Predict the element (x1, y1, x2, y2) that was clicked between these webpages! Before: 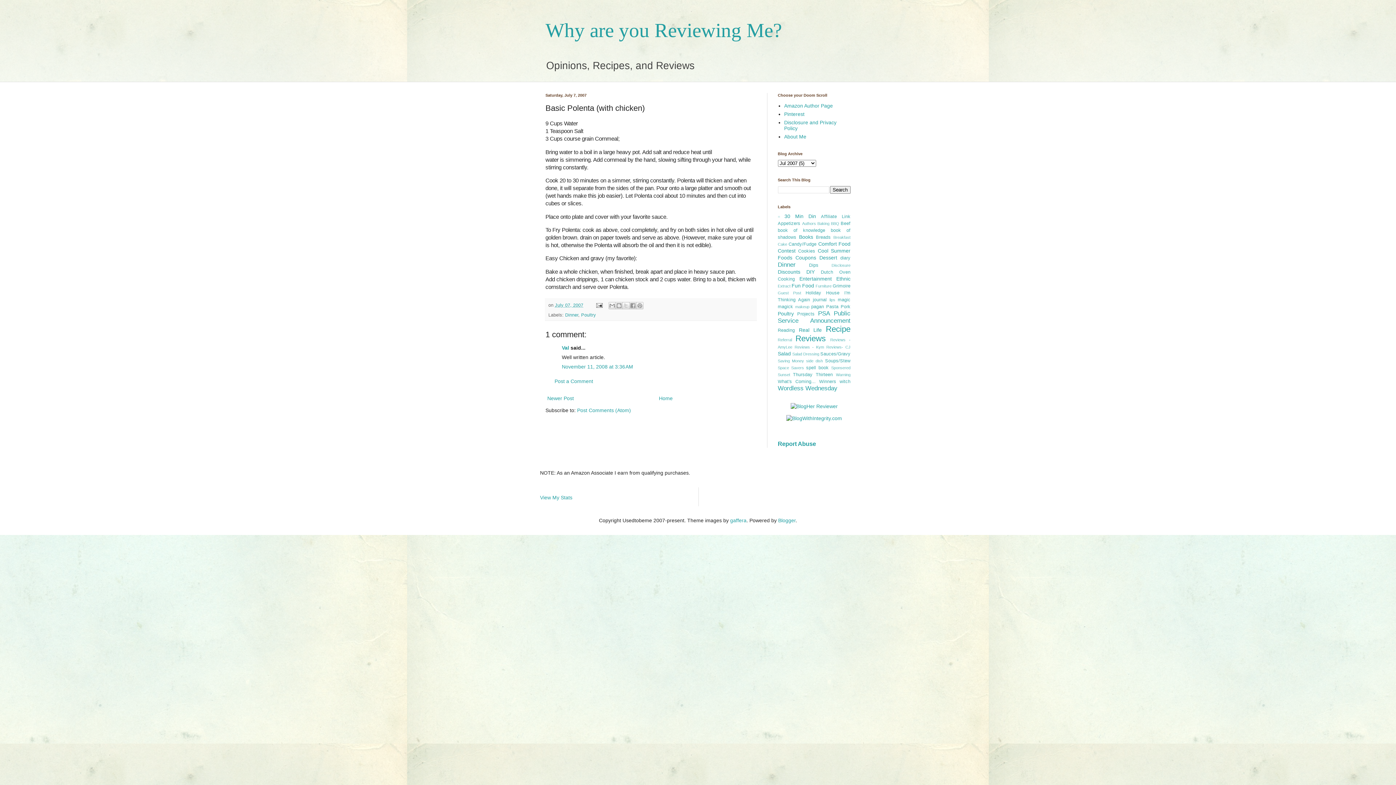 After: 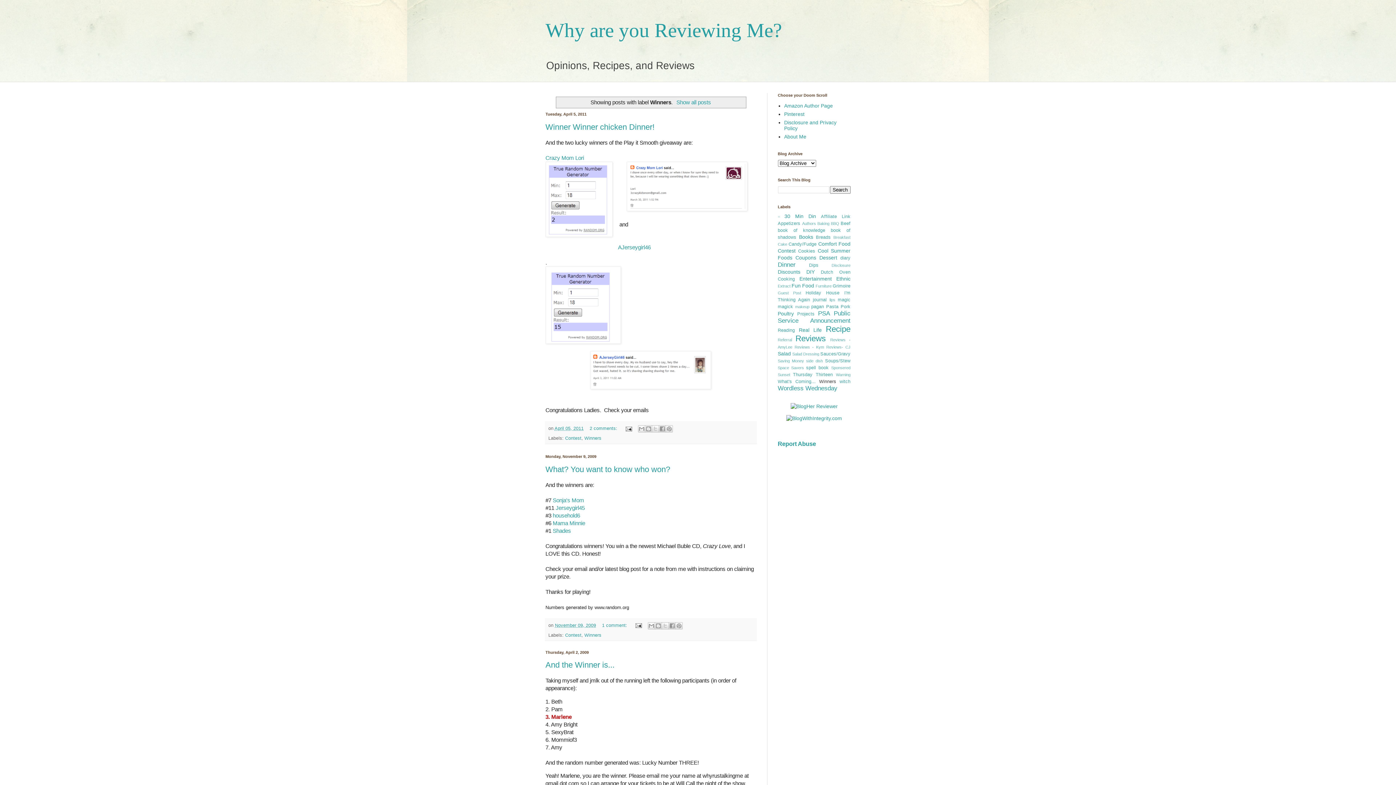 Action: label: Winners bbox: (819, 379, 836, 384)